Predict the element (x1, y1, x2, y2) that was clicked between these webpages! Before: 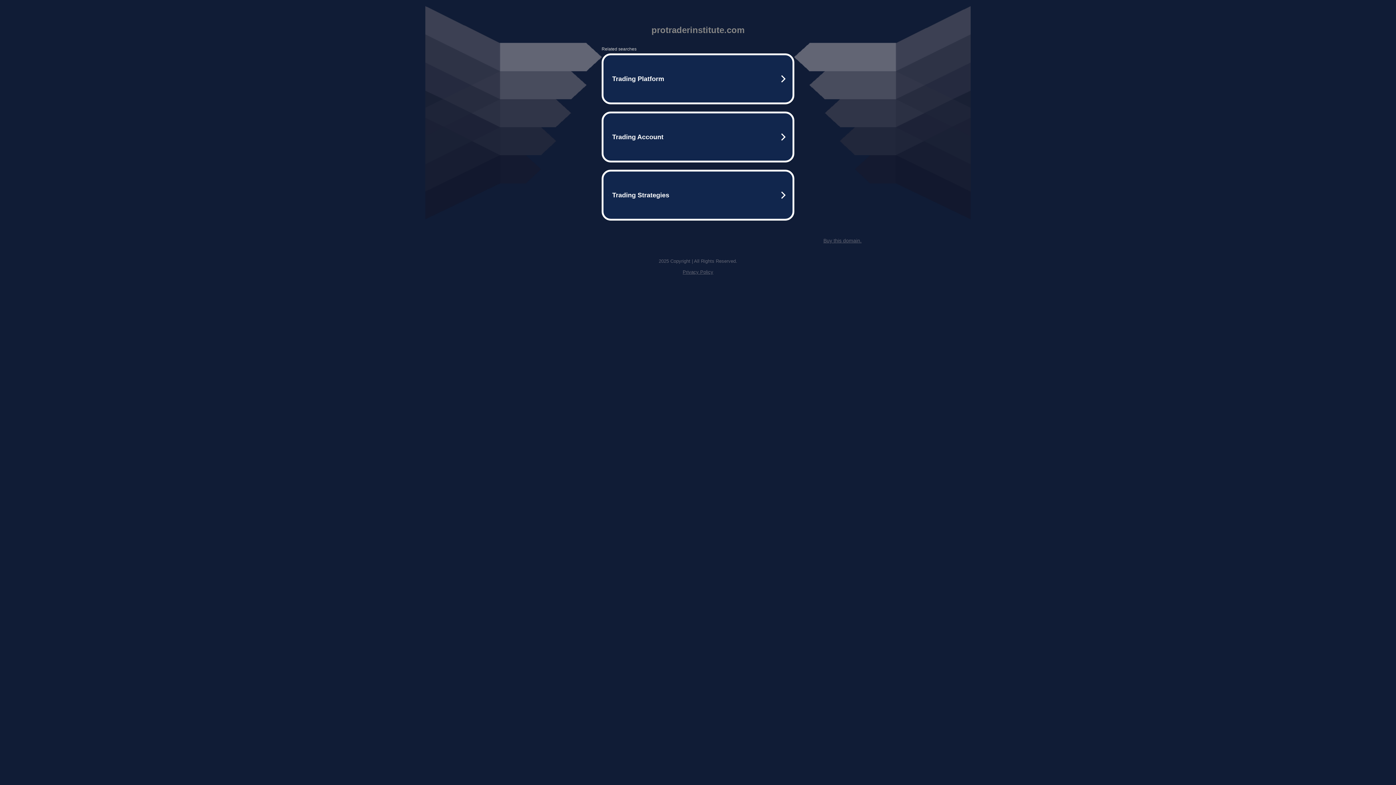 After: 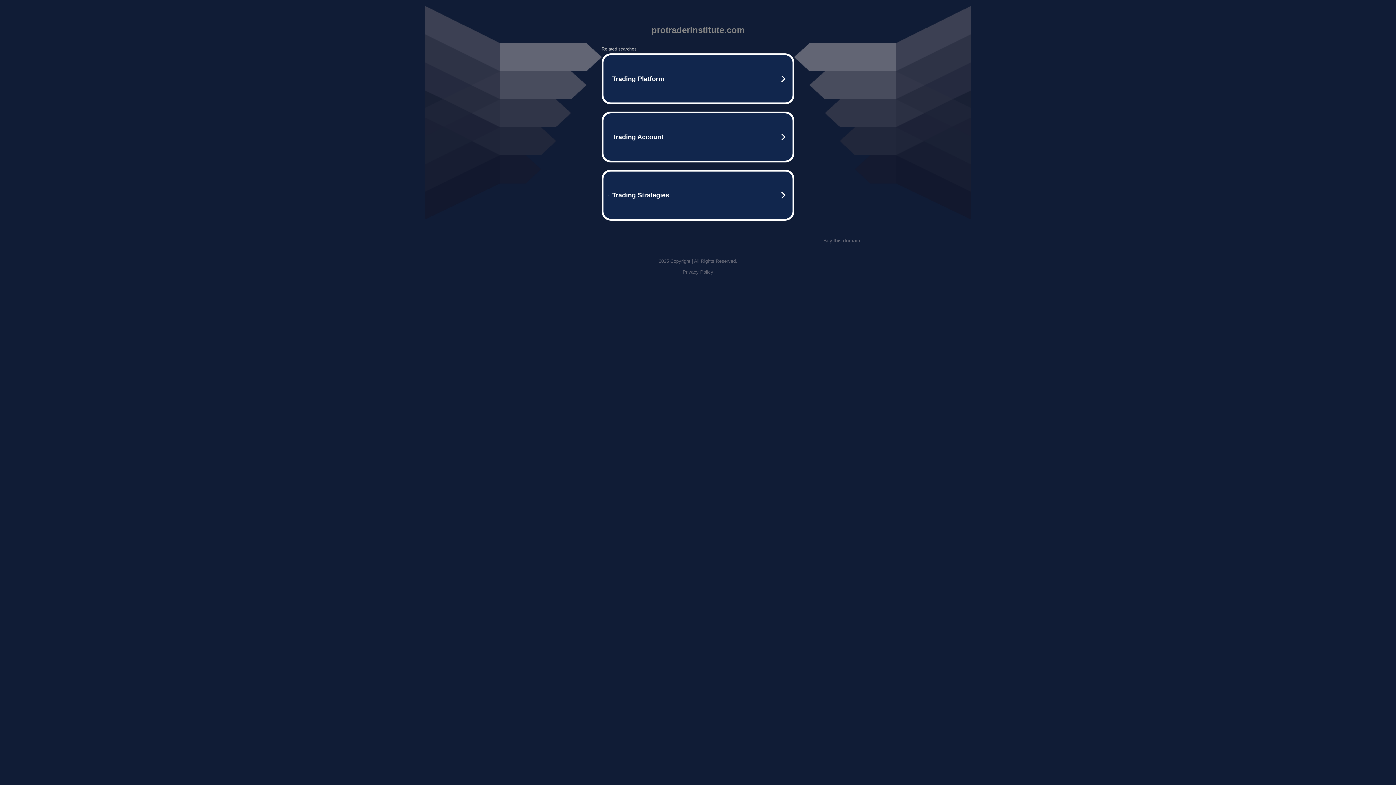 Action: bbox: (823, 237, 861, 243) label: Buy this domain.